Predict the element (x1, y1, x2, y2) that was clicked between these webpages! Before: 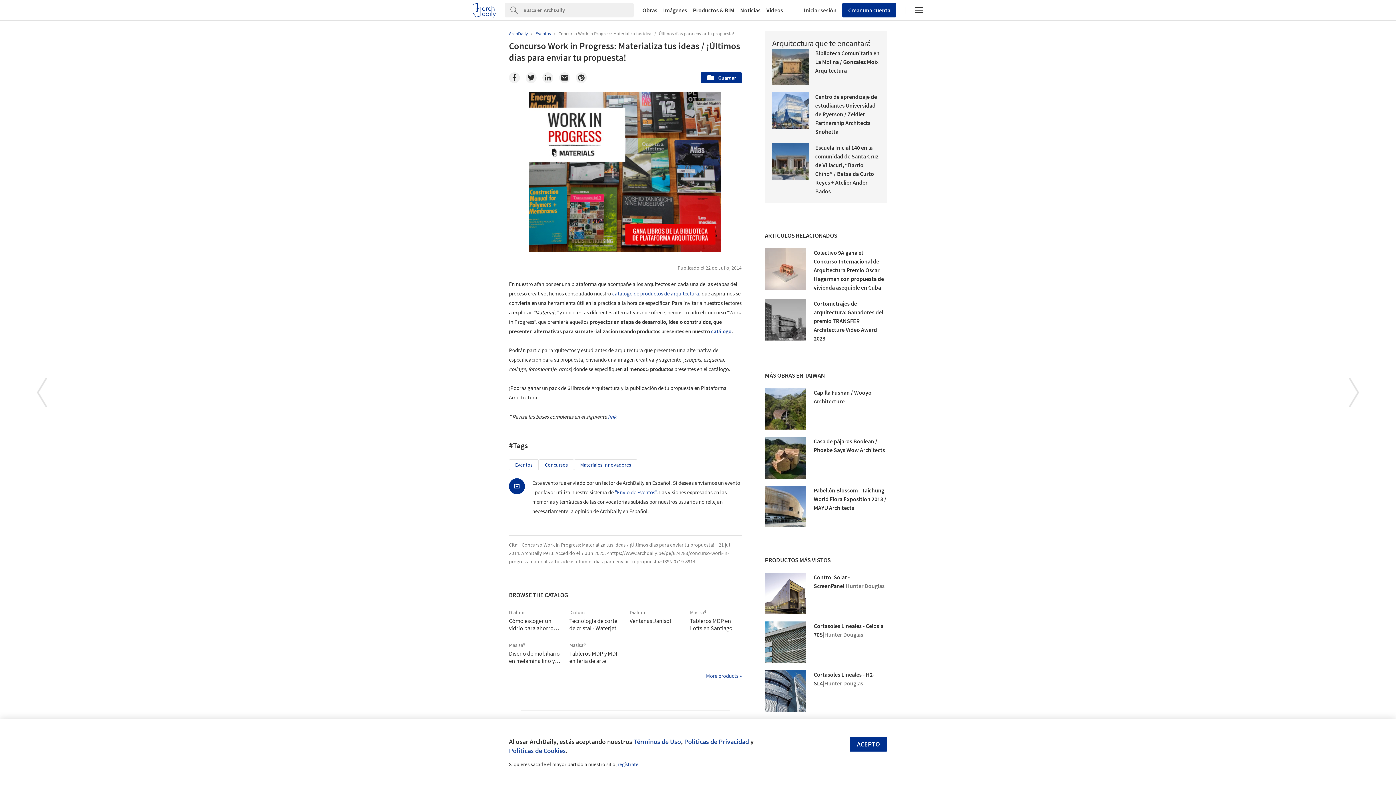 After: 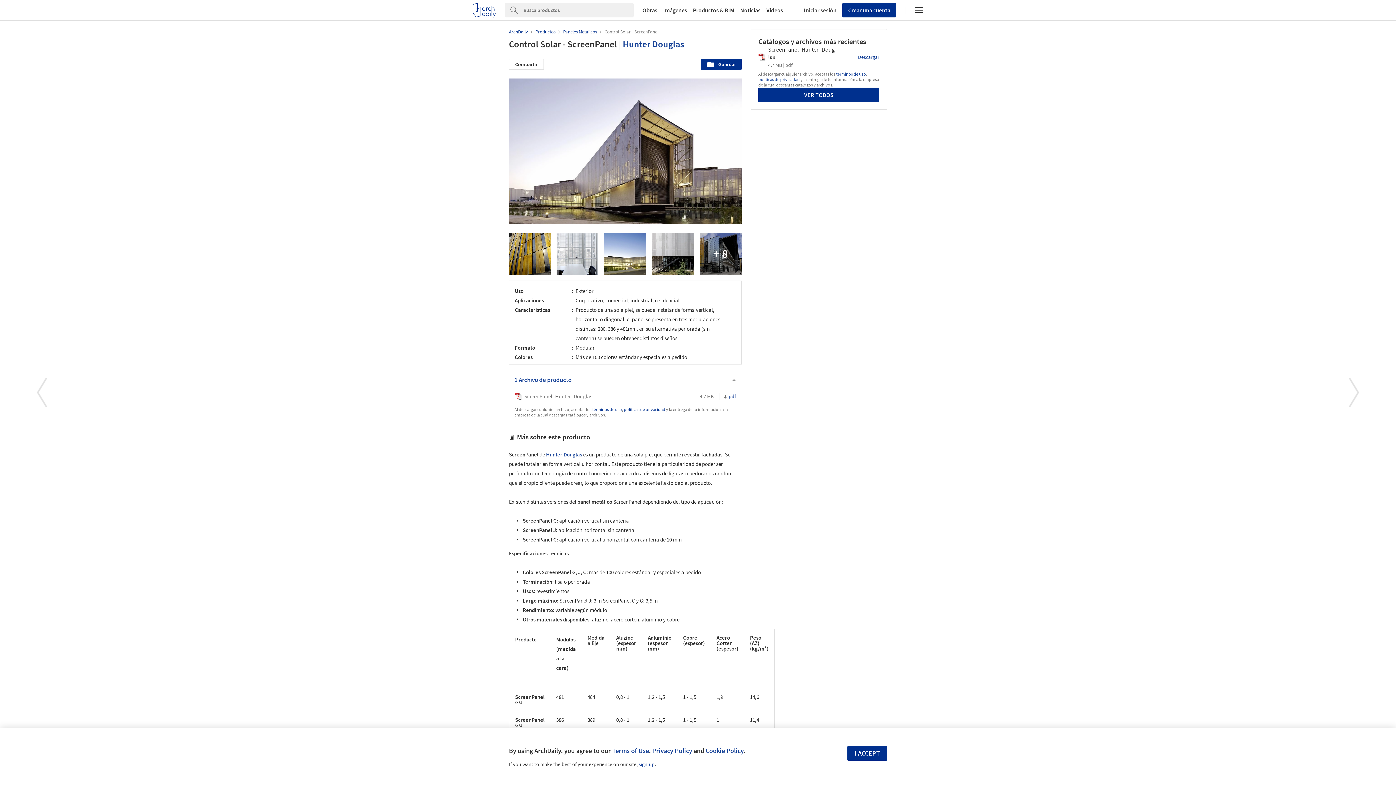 Action: bbox: (765, 573, 806, 614)